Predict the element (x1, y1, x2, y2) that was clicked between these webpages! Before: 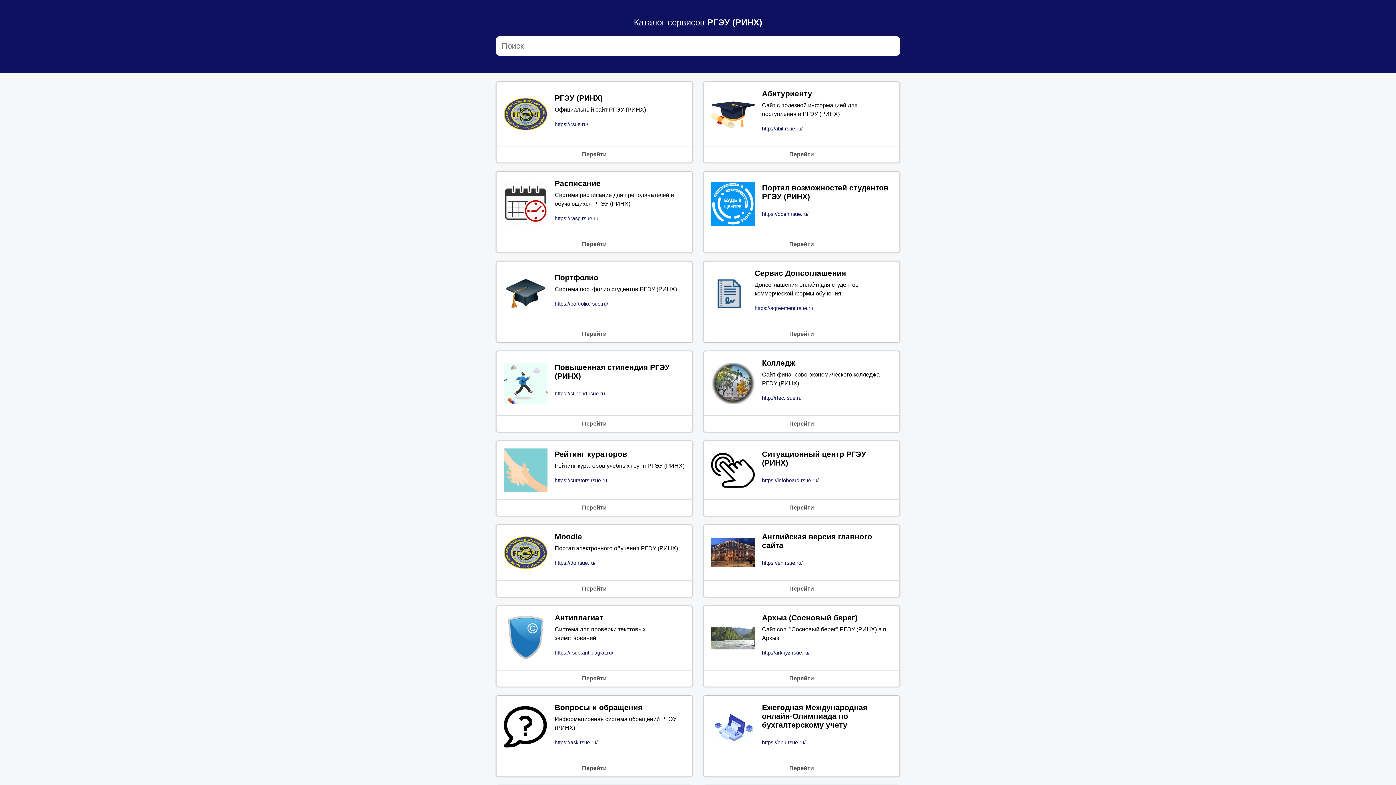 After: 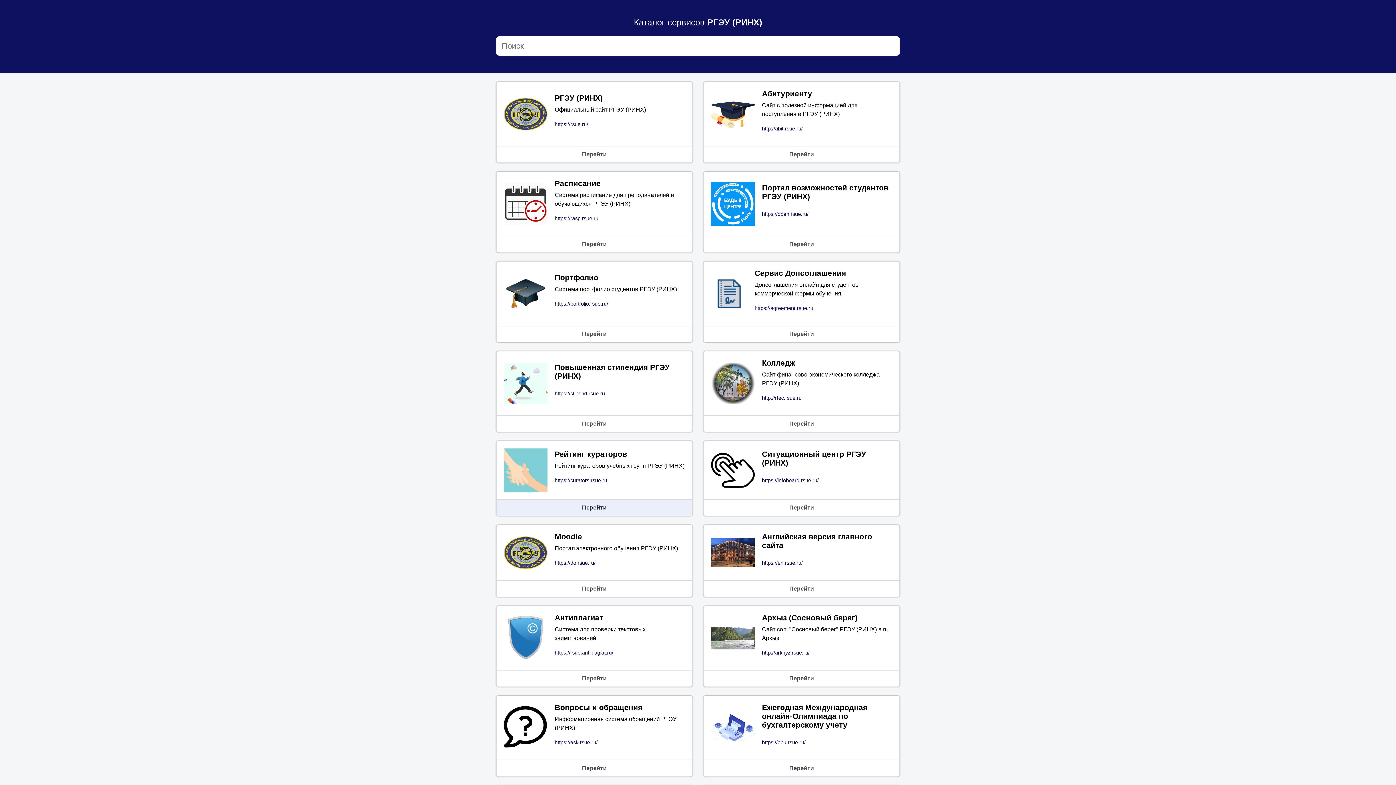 Action: label: Перейти bbox: (496, 499, 692, 516)